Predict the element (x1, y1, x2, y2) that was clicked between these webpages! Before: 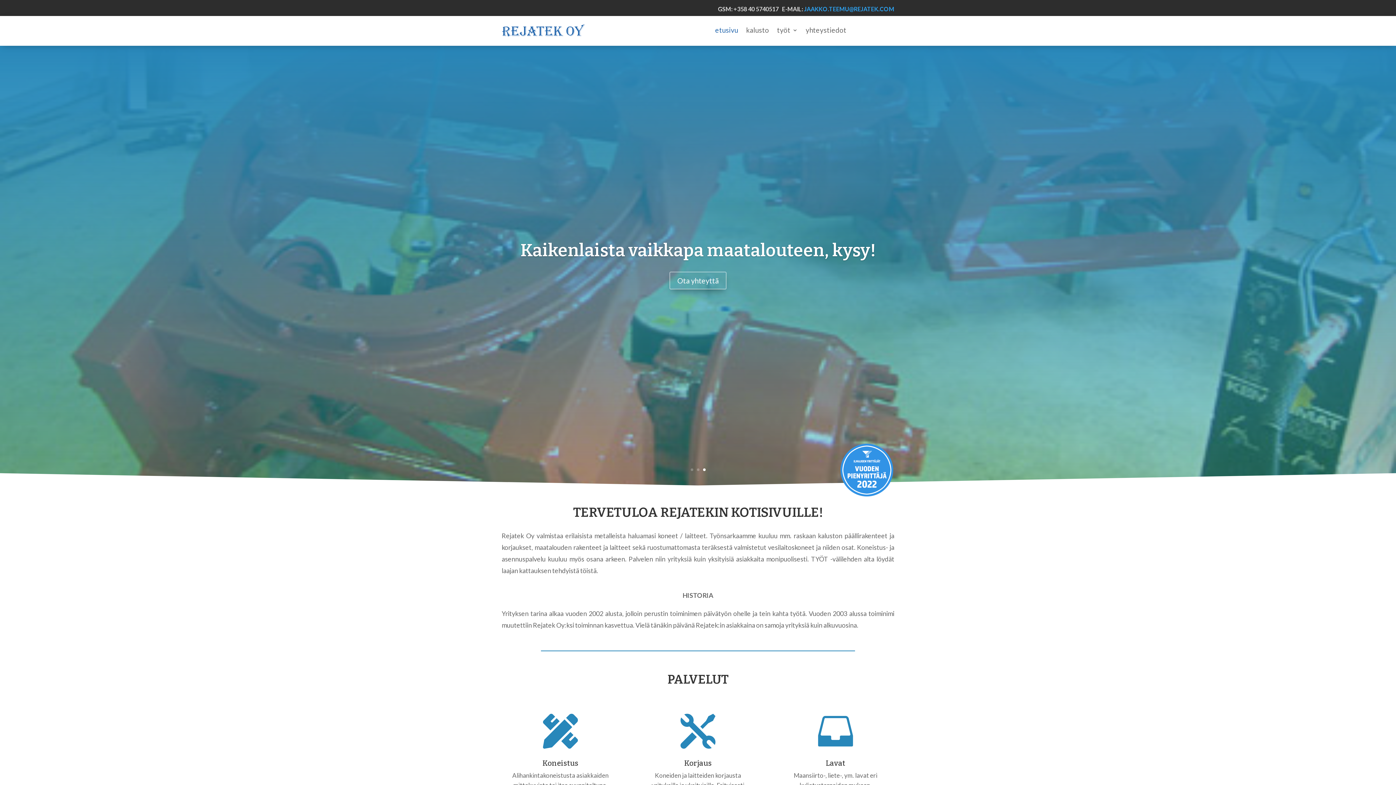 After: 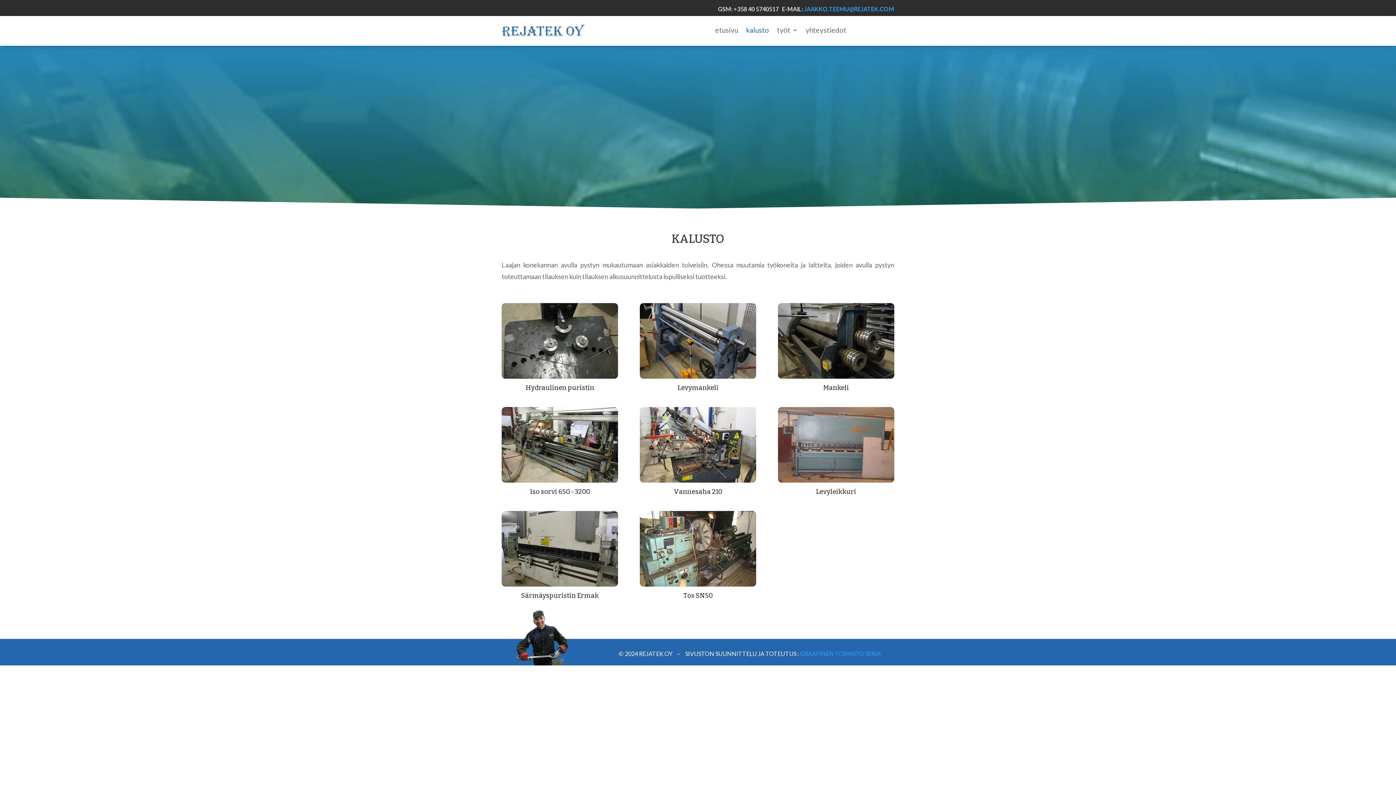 Action: bbox: (746, 27, 769, 35) label: kalusto